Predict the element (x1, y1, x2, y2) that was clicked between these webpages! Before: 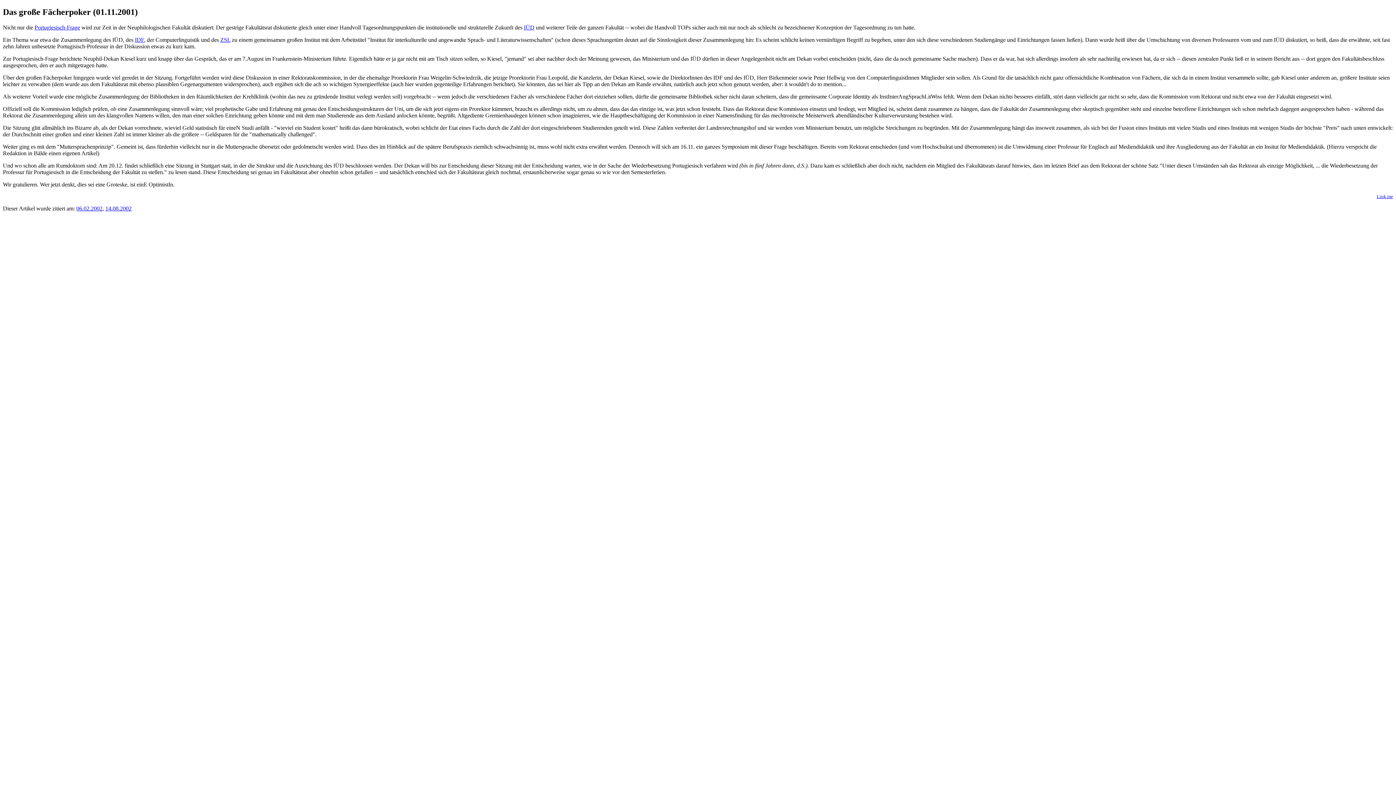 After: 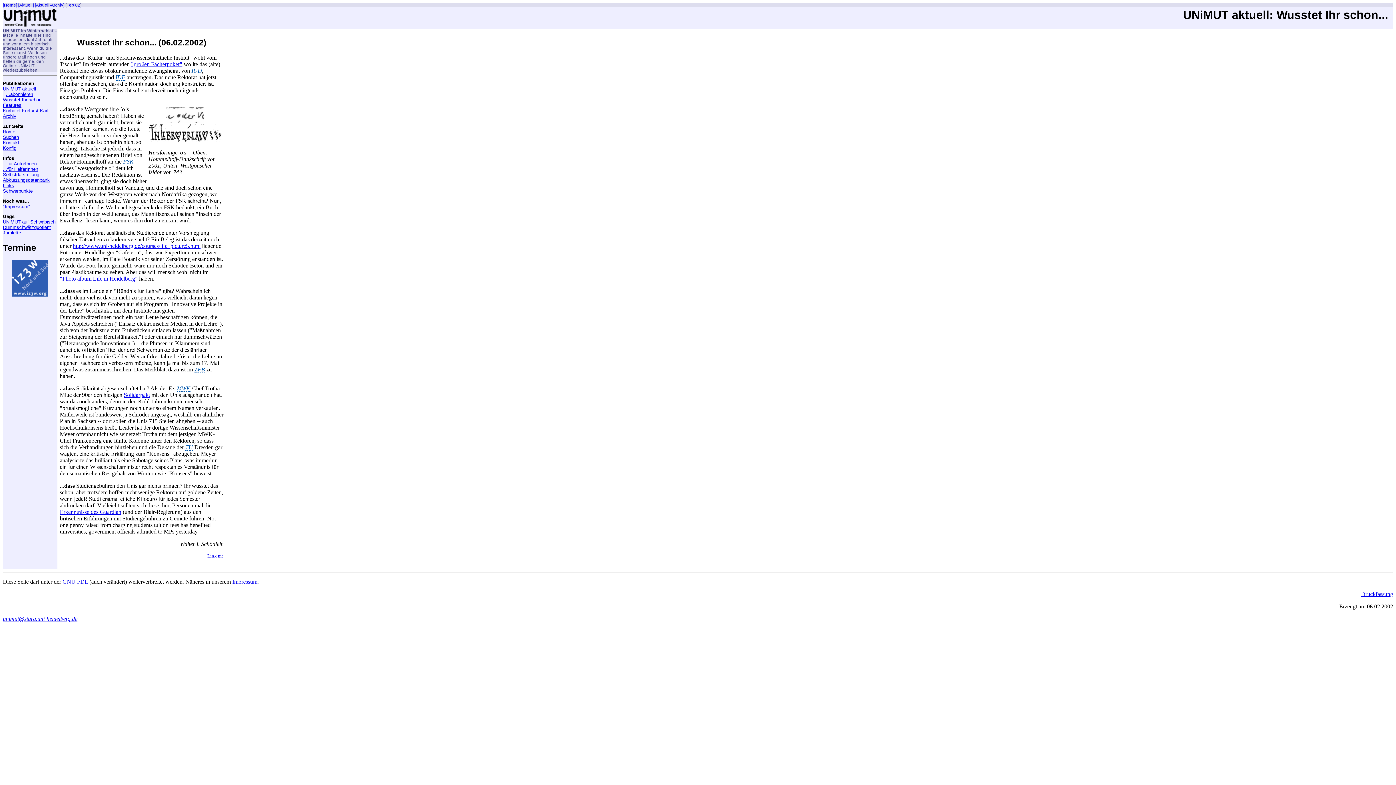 Action: label: 06.02.2002 bbox: (76, 205, 102, 211)